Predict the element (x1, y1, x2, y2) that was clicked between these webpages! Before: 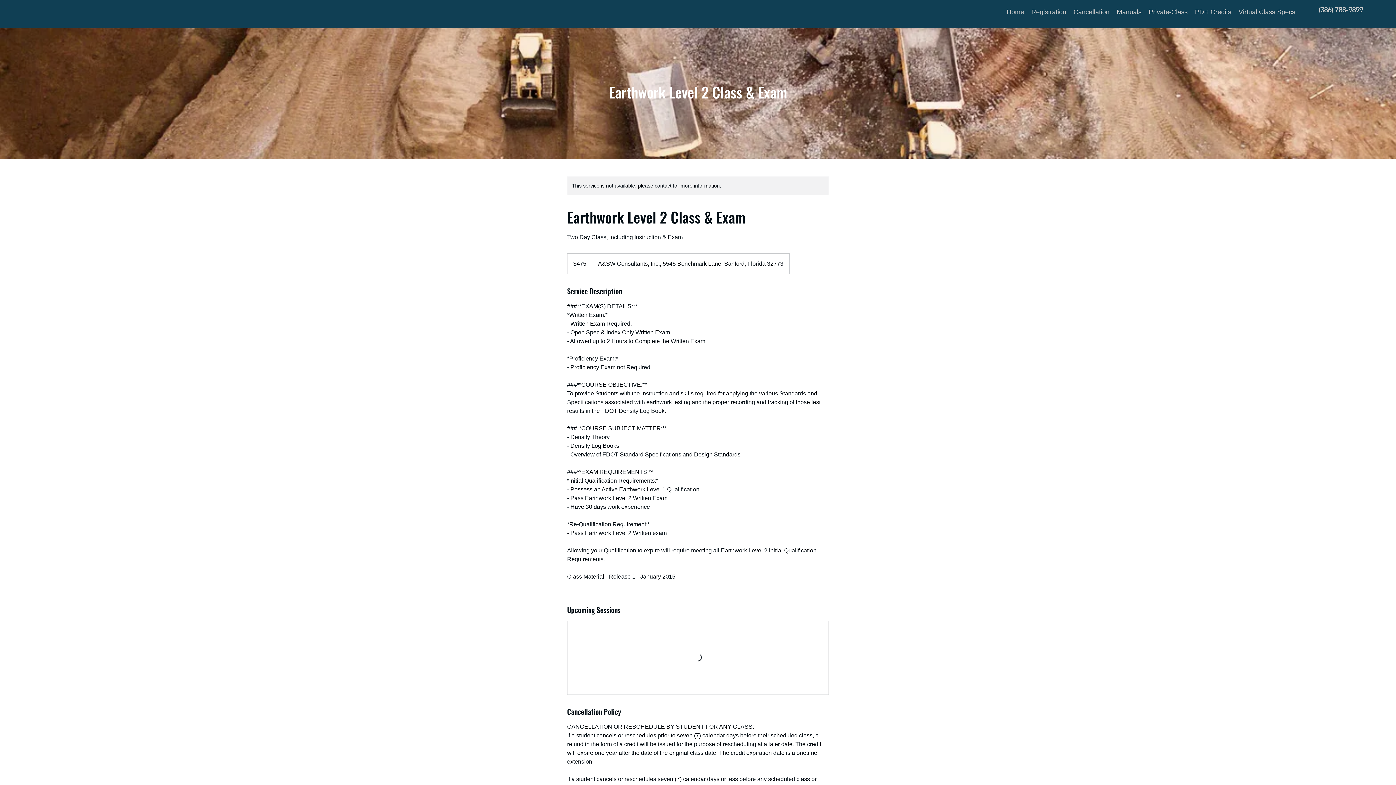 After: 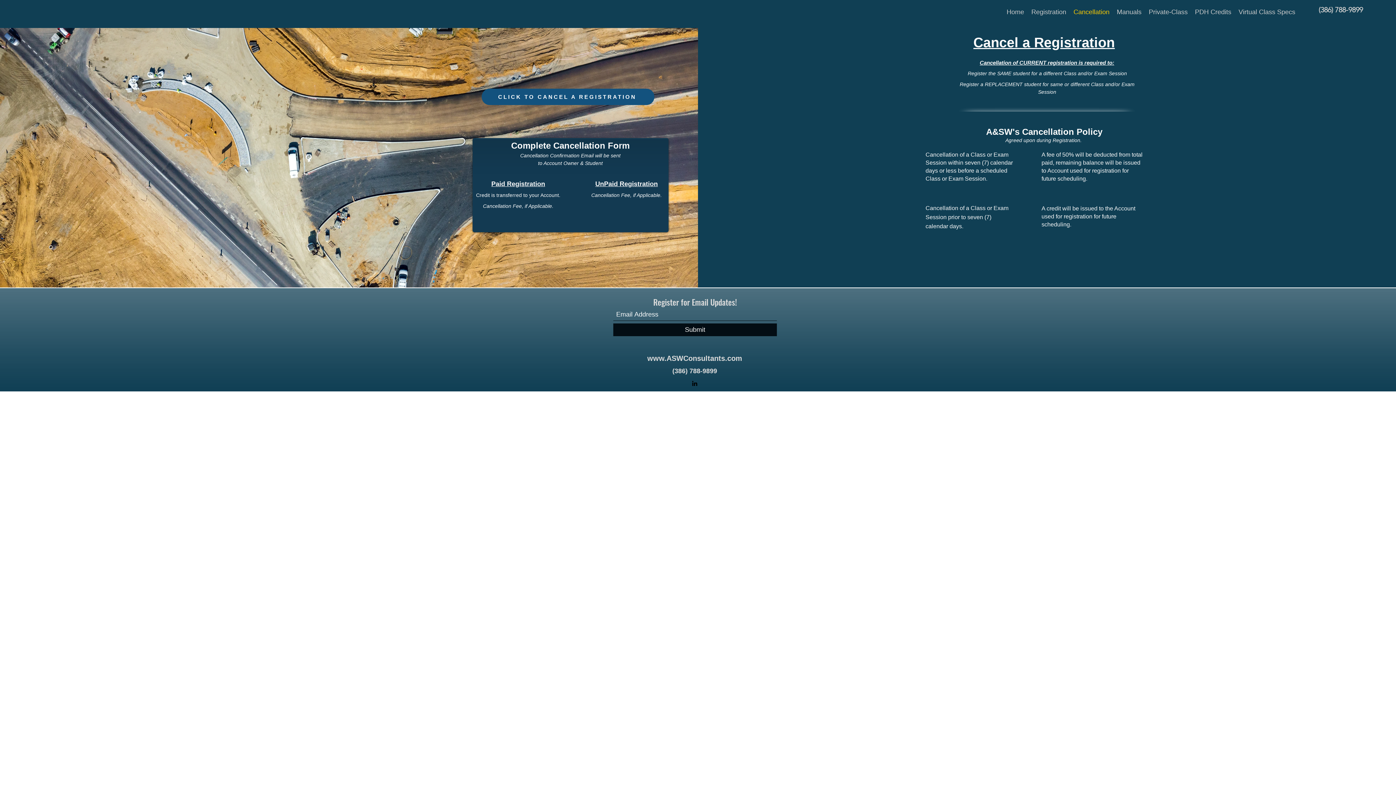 Action: label: Cancellation bbox: (1070, 6, 1113, 17)